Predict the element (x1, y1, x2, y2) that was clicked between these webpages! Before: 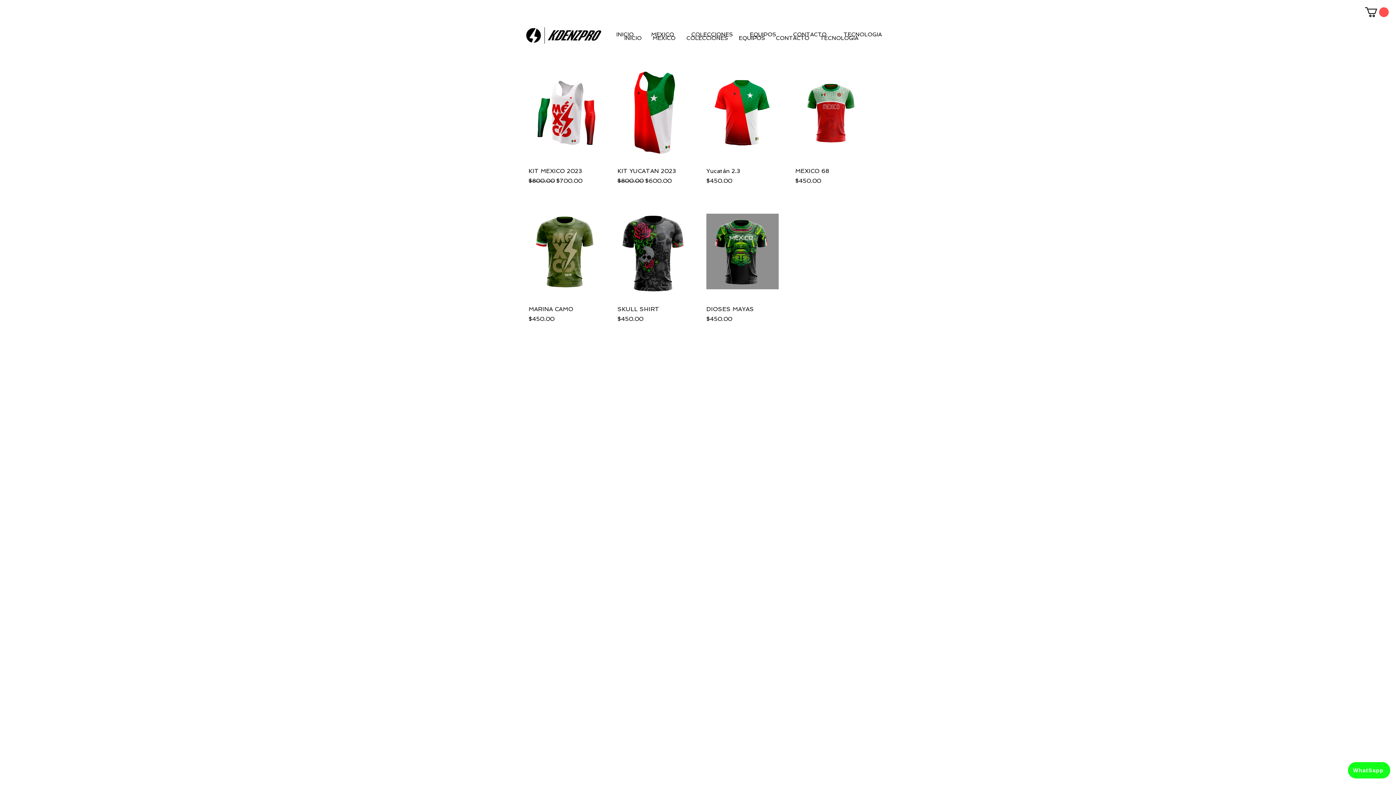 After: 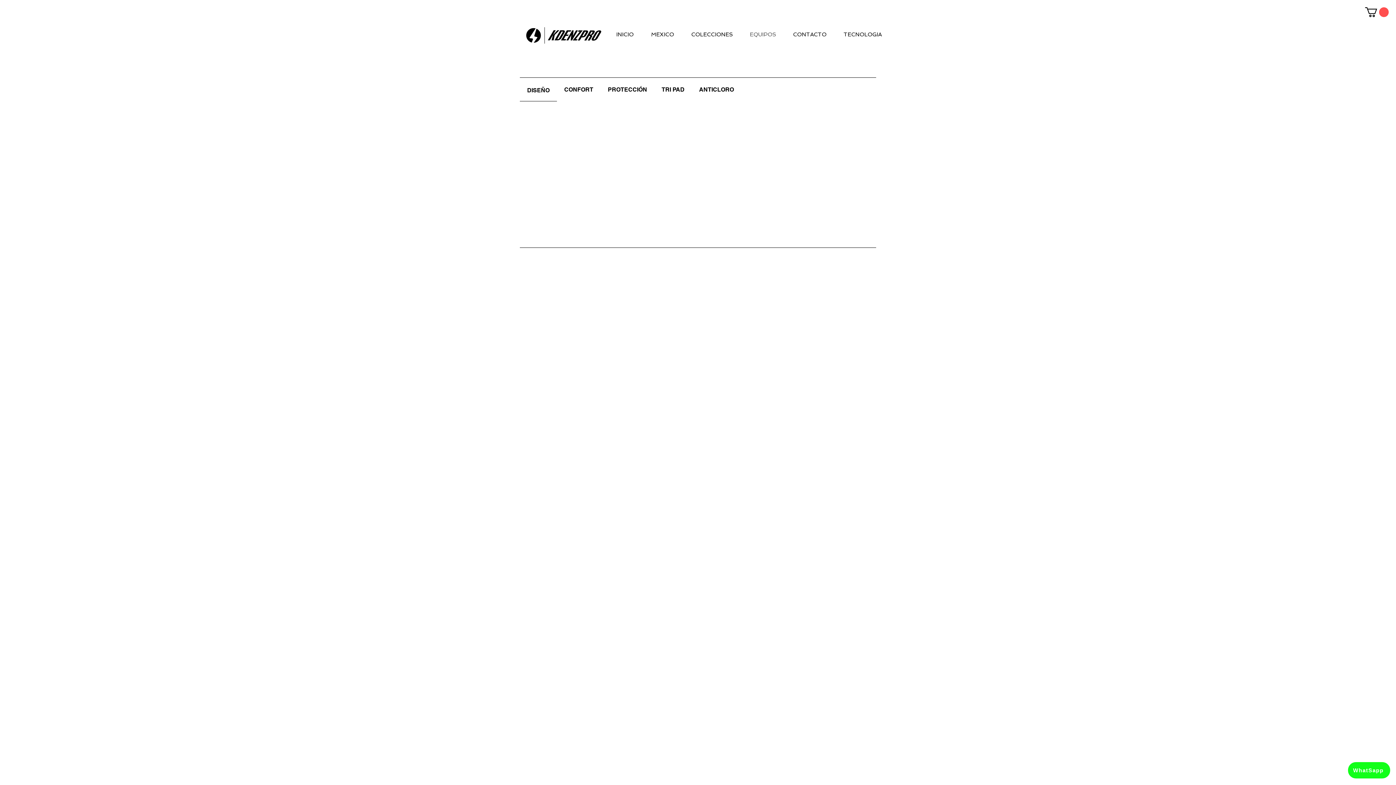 Action: bbox: (741, 25, 784, 43) label: EQUIPOS